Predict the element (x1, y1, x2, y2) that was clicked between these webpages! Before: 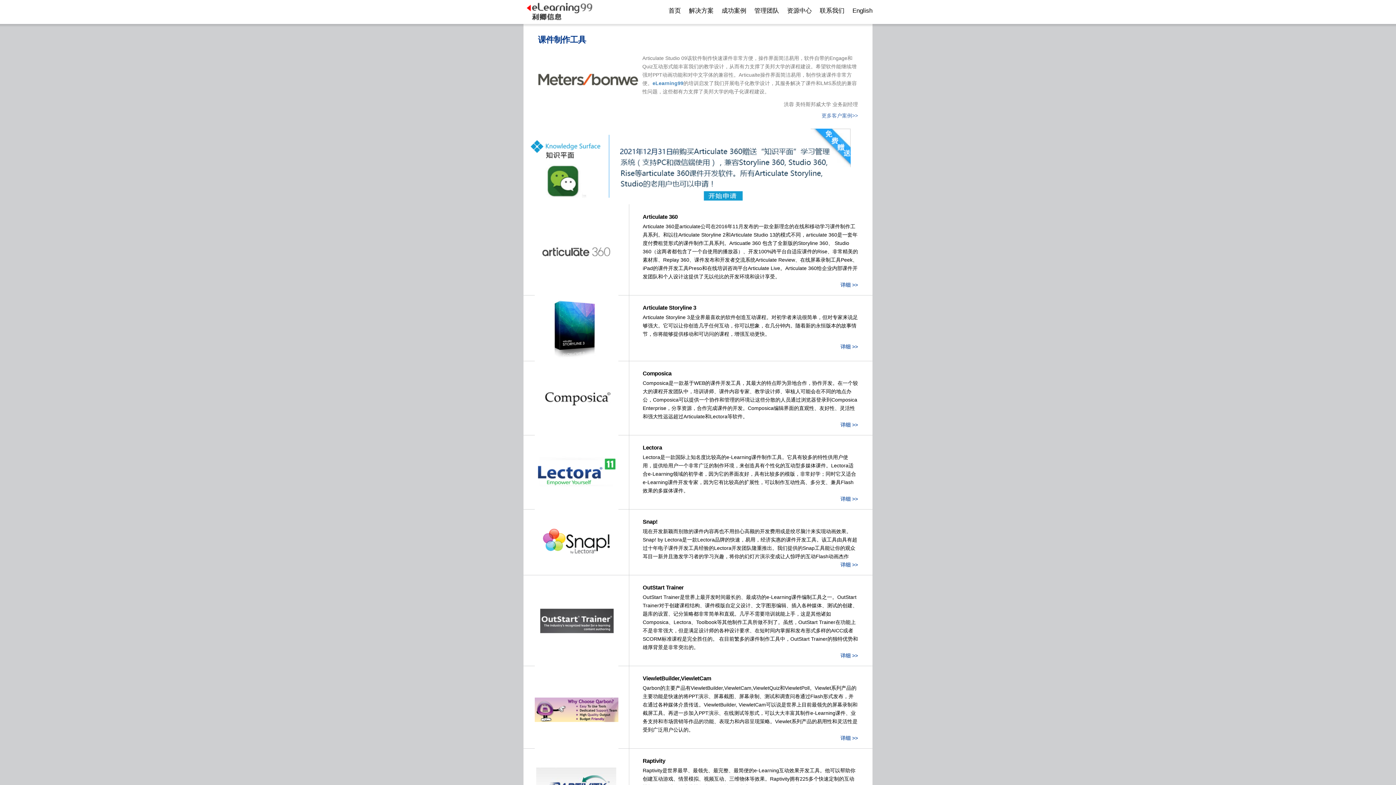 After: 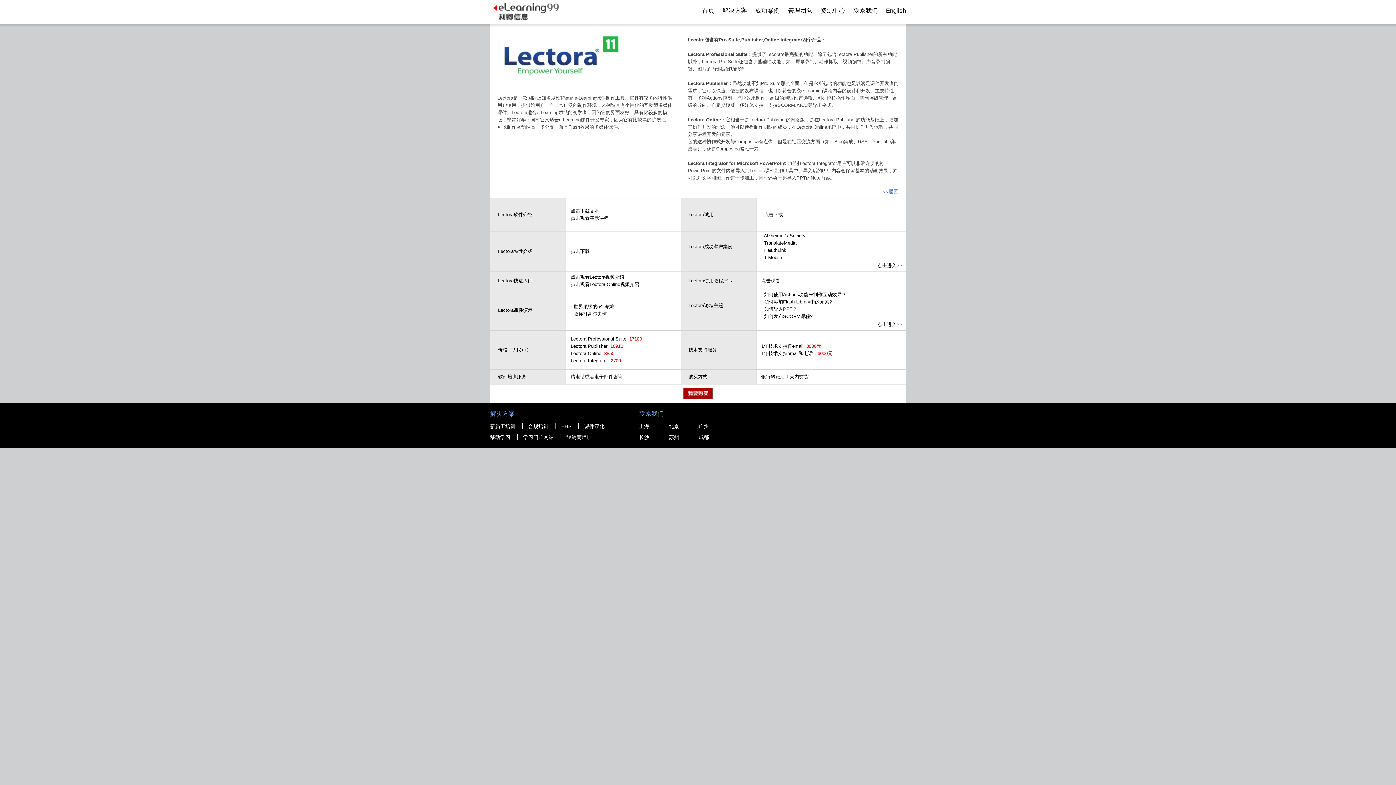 Action: label: Snap! bbox: (642, 518, 657, 525)